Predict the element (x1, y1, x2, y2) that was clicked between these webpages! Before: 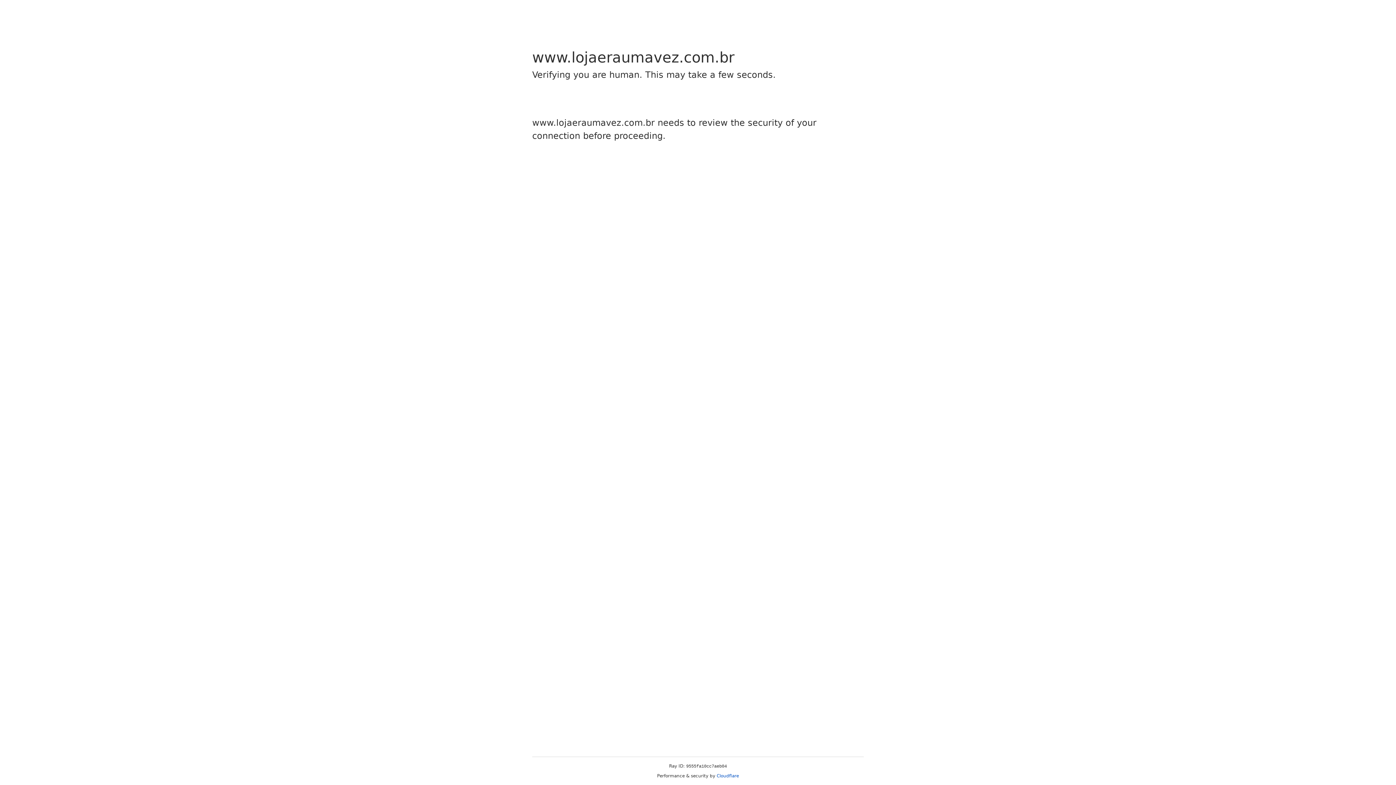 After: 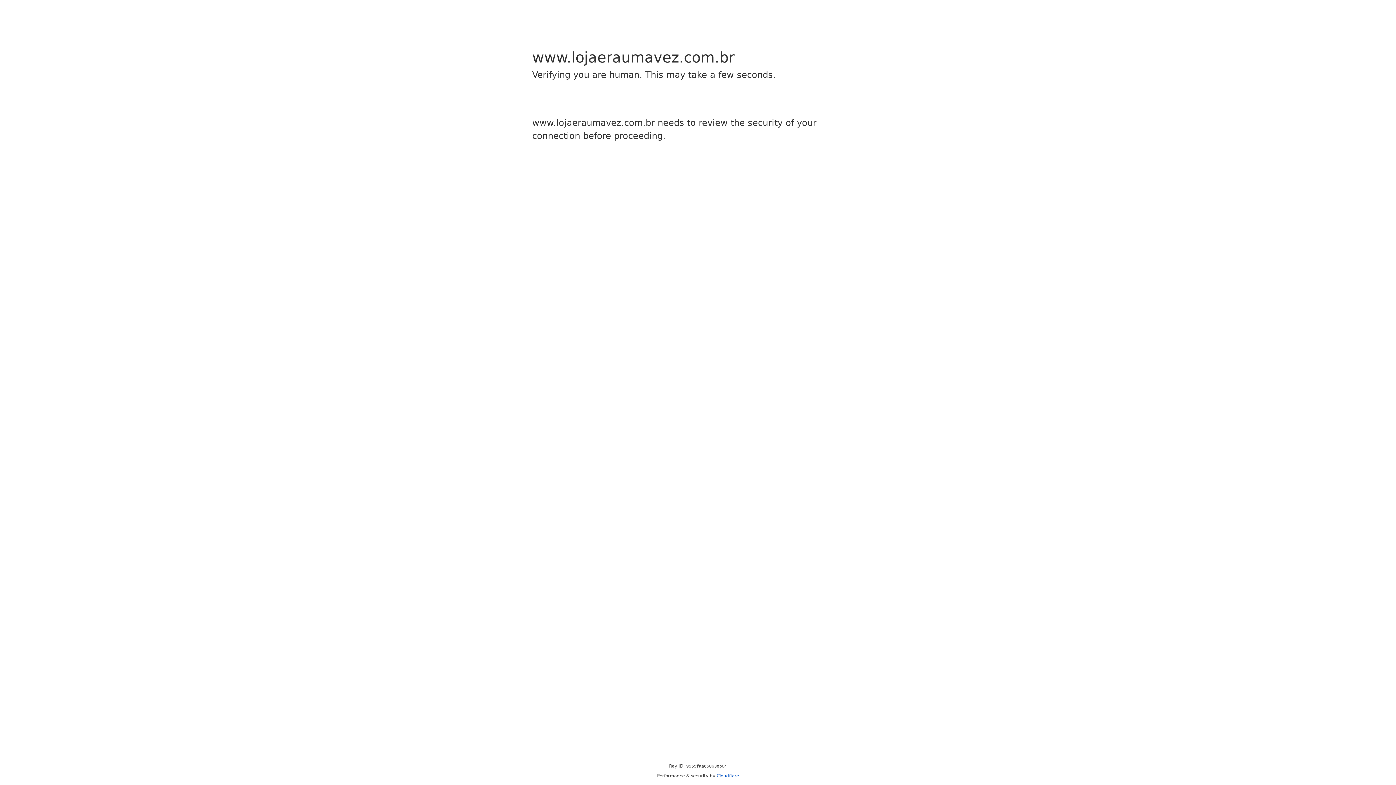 Action: label: Cloudflare bbox: (716, 773, 739, 778)